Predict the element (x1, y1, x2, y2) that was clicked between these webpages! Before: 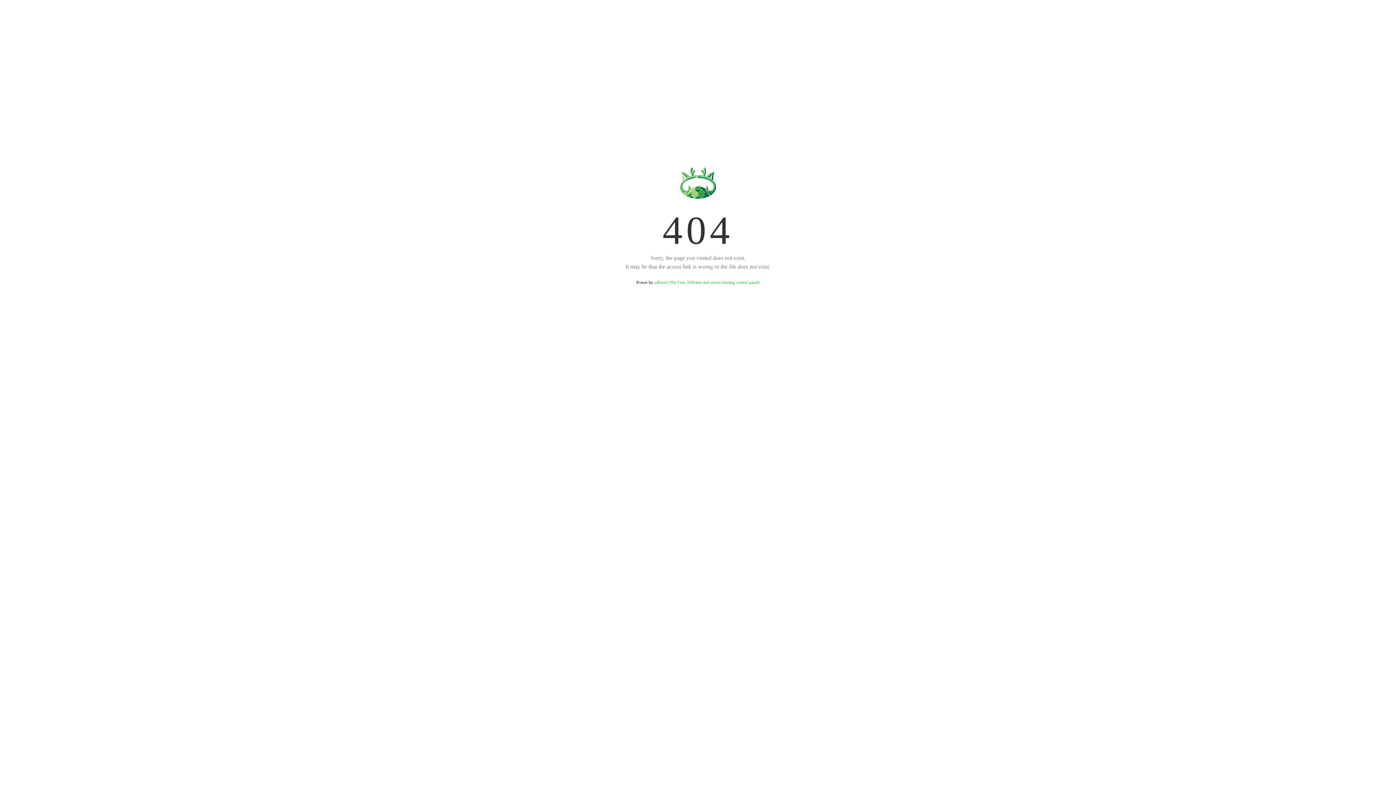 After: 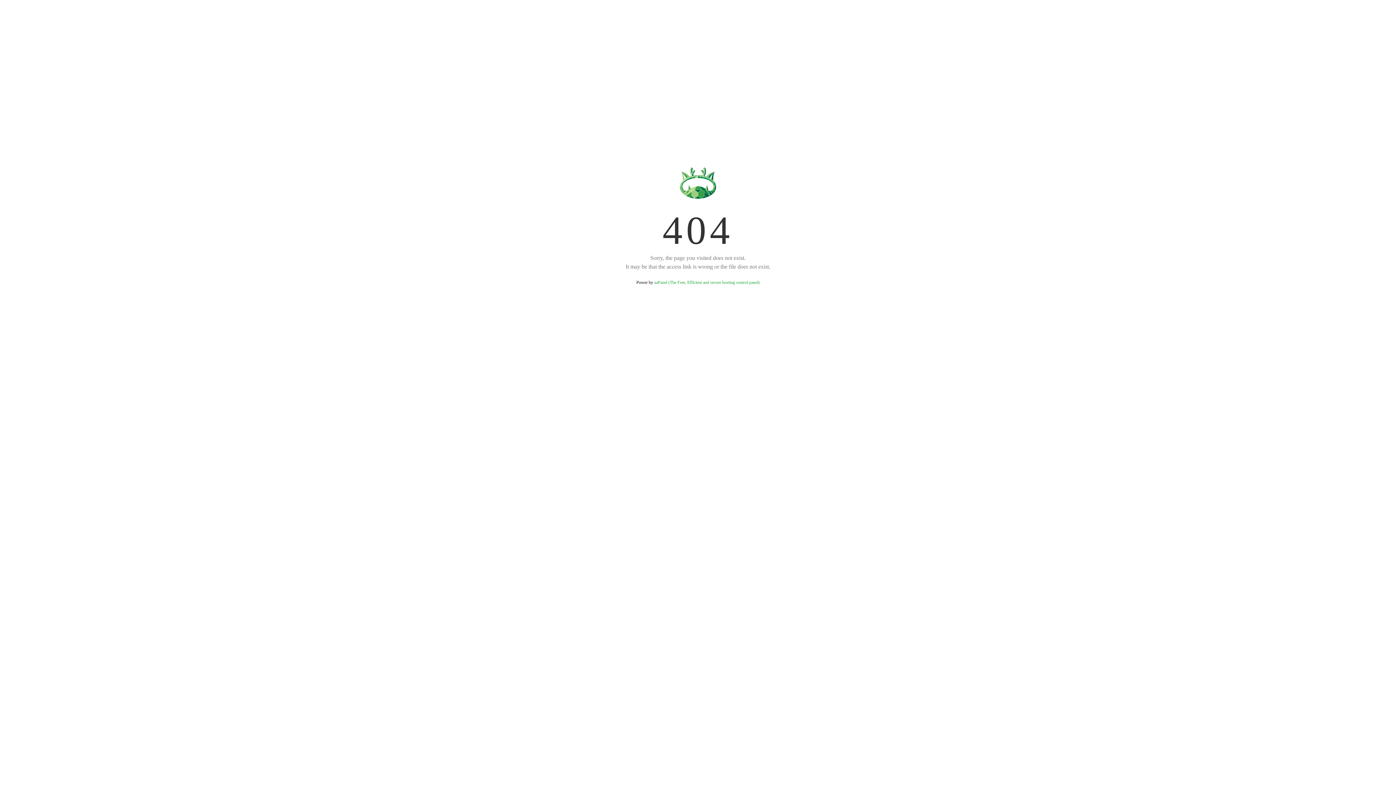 Action: bbox: (654, 280, 759, 285) label: aaPanel (The Free, Efficient and secure hosting control panel)